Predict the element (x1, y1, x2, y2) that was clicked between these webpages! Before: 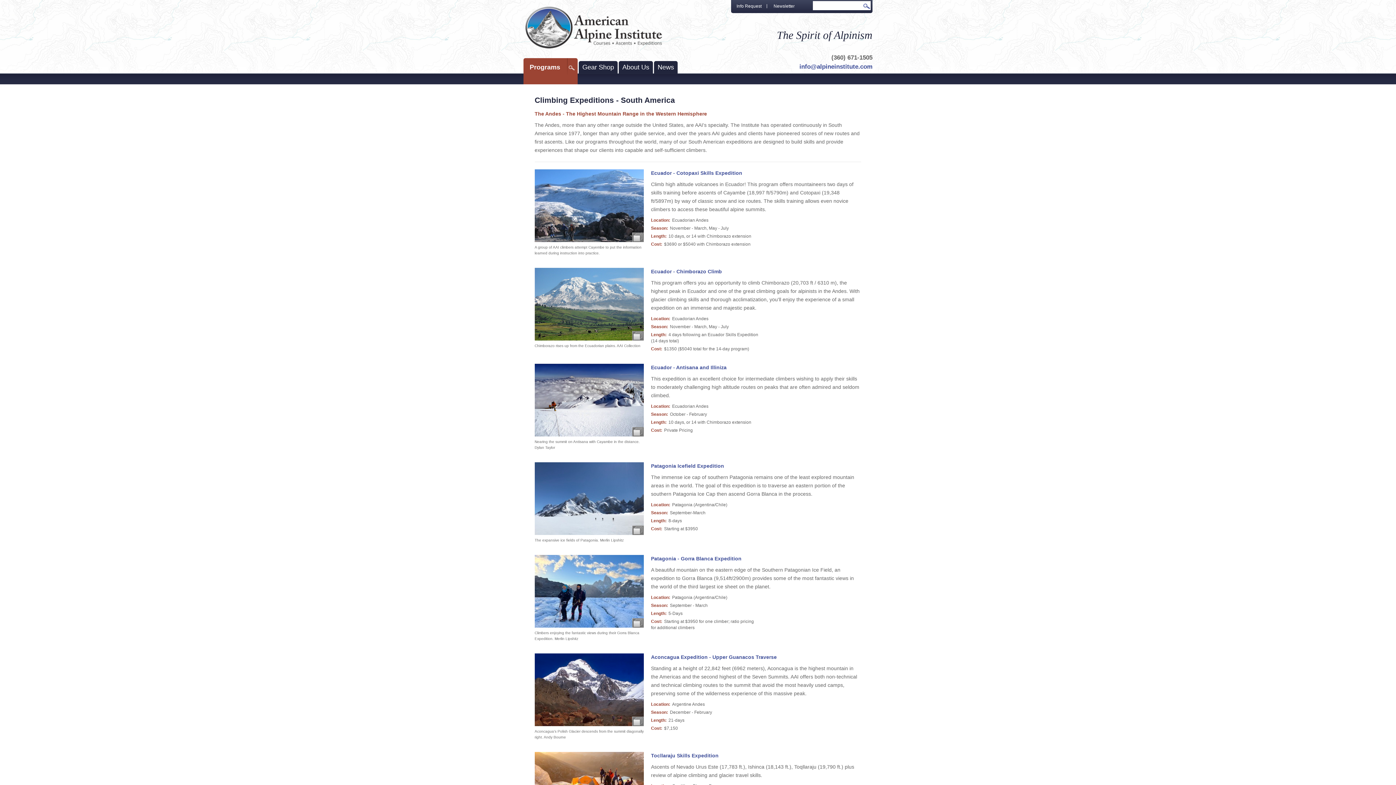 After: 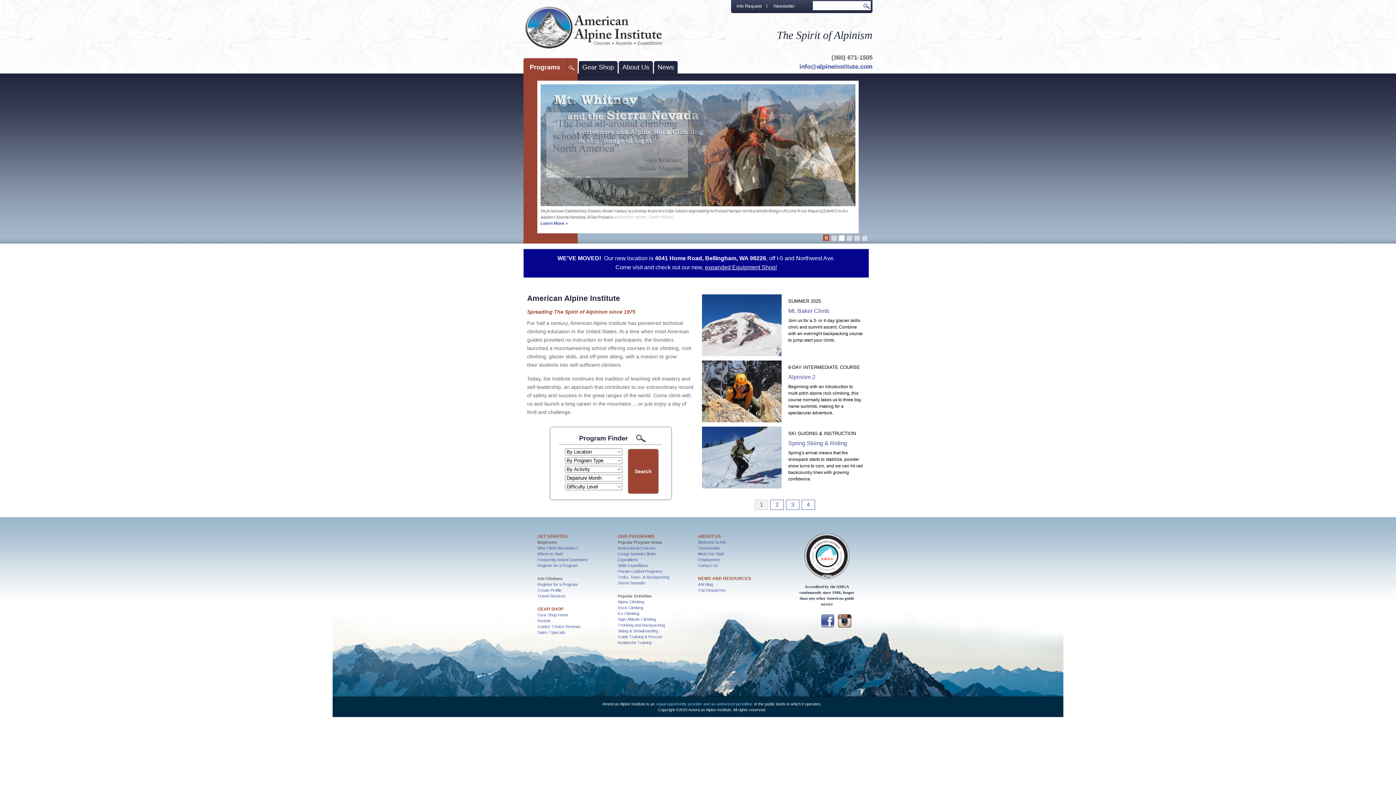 Action: label: American Alpine Institute - Courses, Ascents, Expeditions bbox: (523, 4, 664, 50)